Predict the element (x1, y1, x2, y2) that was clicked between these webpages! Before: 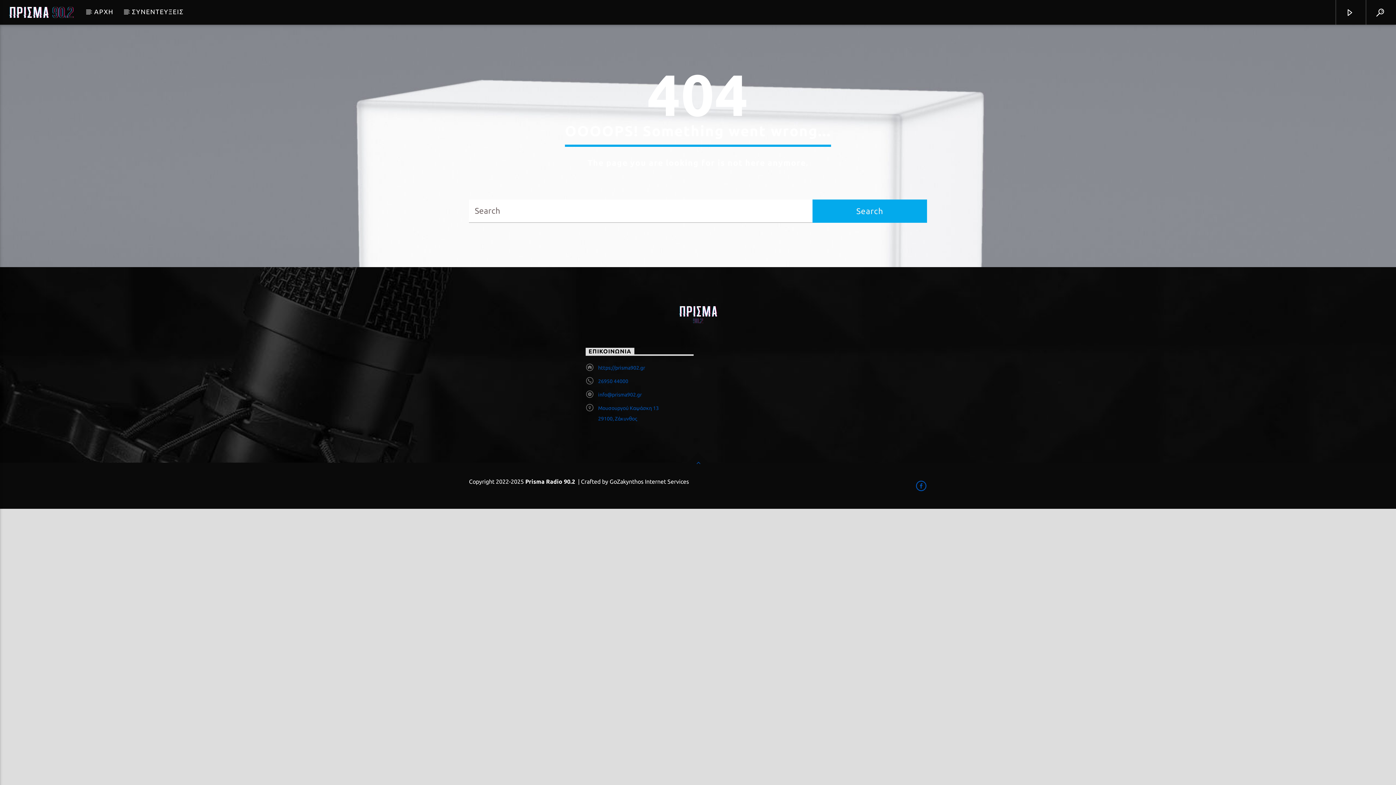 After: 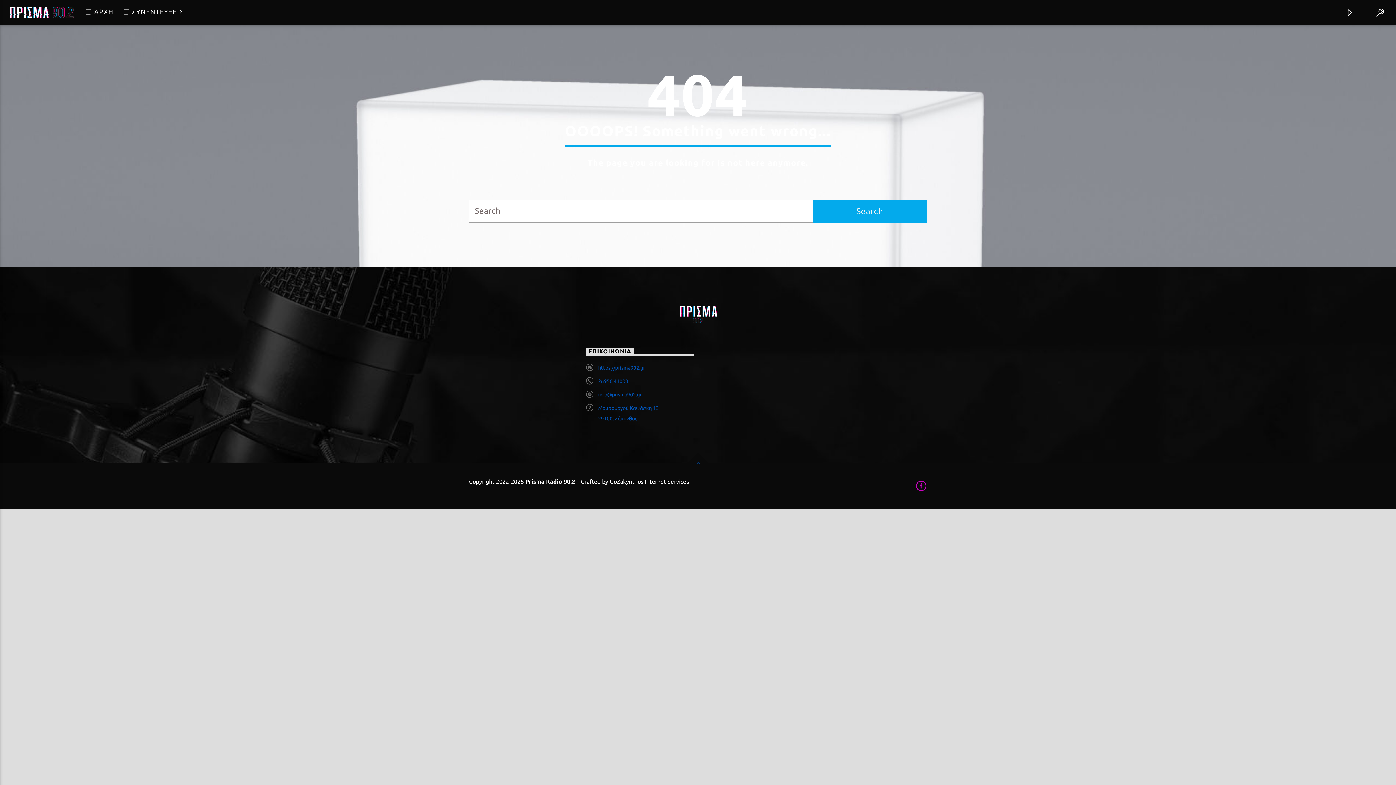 Action: bbox: (915, 479, 927, 492)